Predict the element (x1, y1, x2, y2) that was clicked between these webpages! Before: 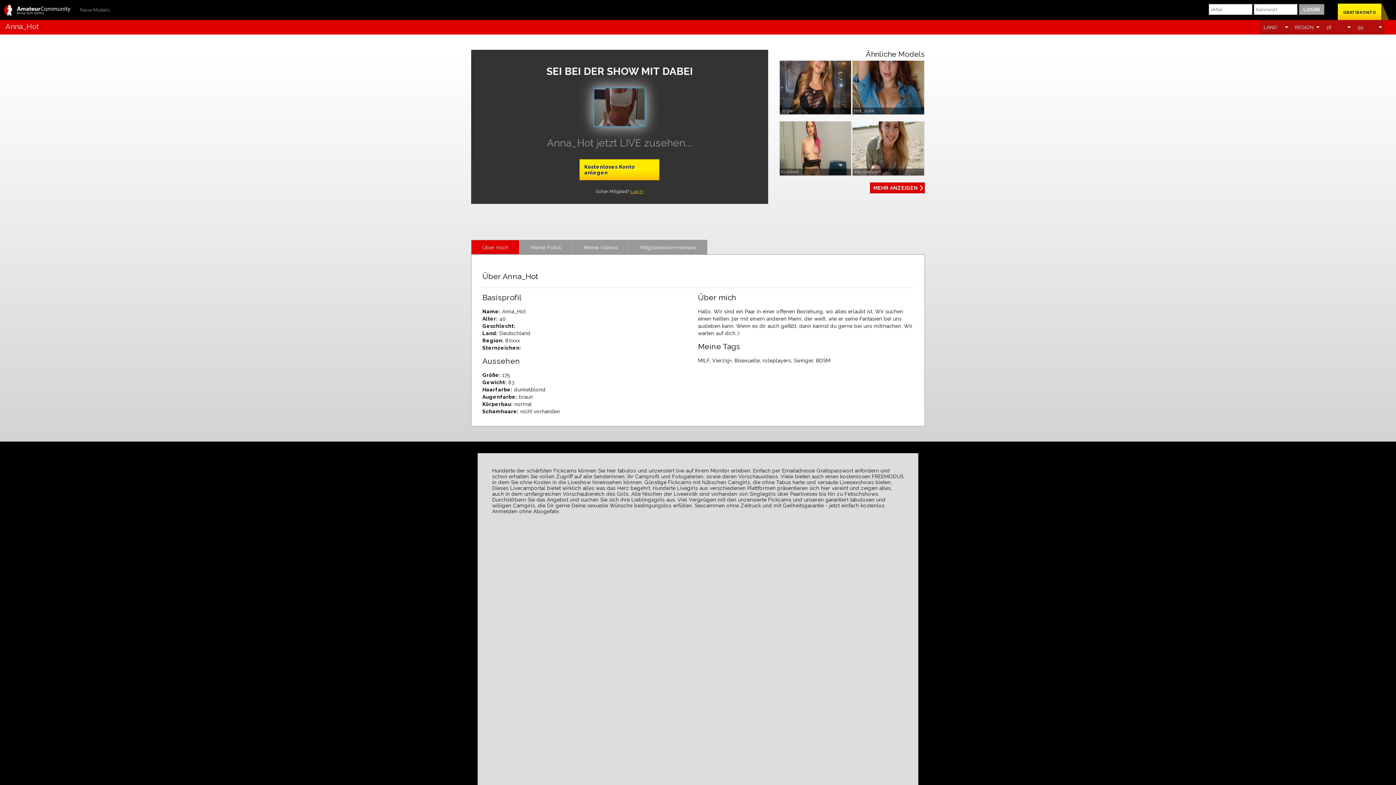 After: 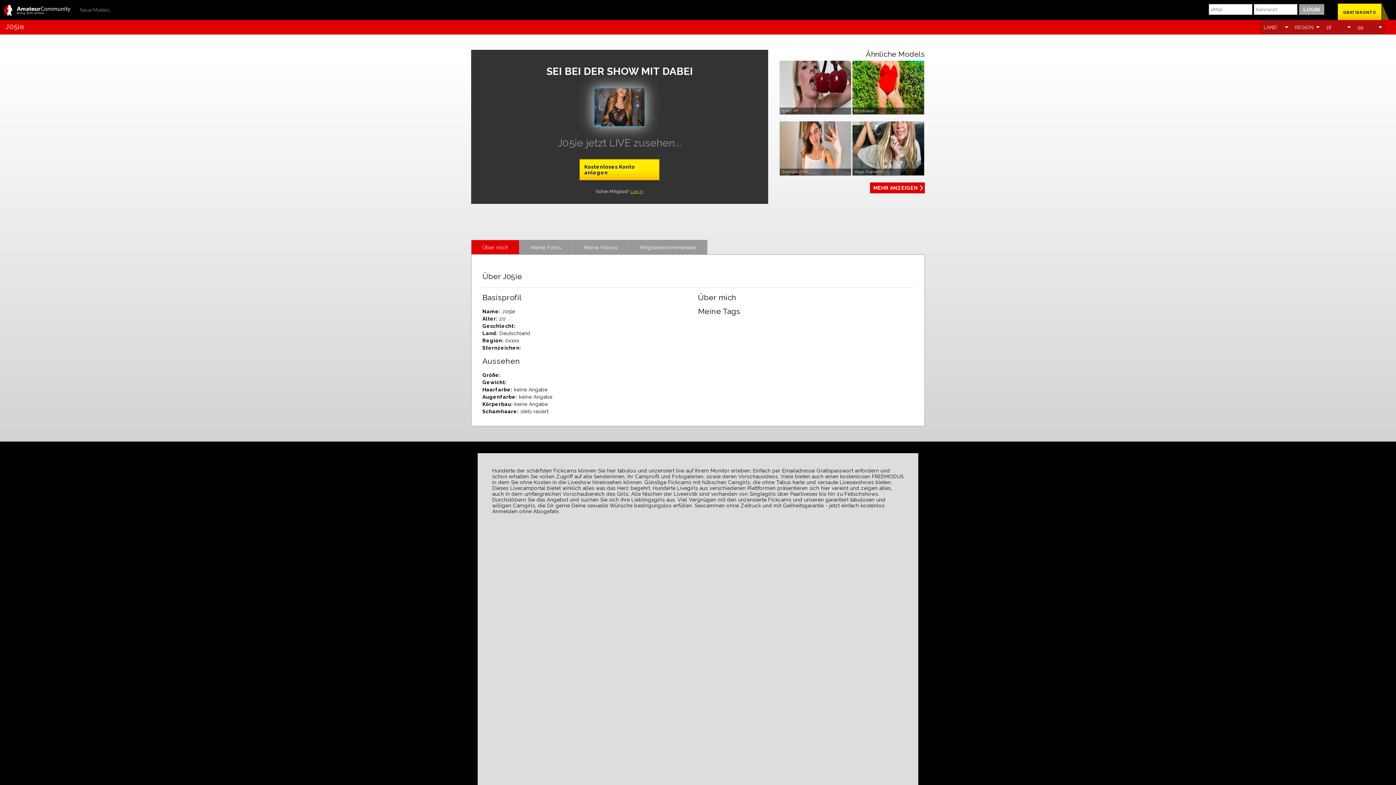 Action: label: J05ie bbox: (779, 60, 851, 114)